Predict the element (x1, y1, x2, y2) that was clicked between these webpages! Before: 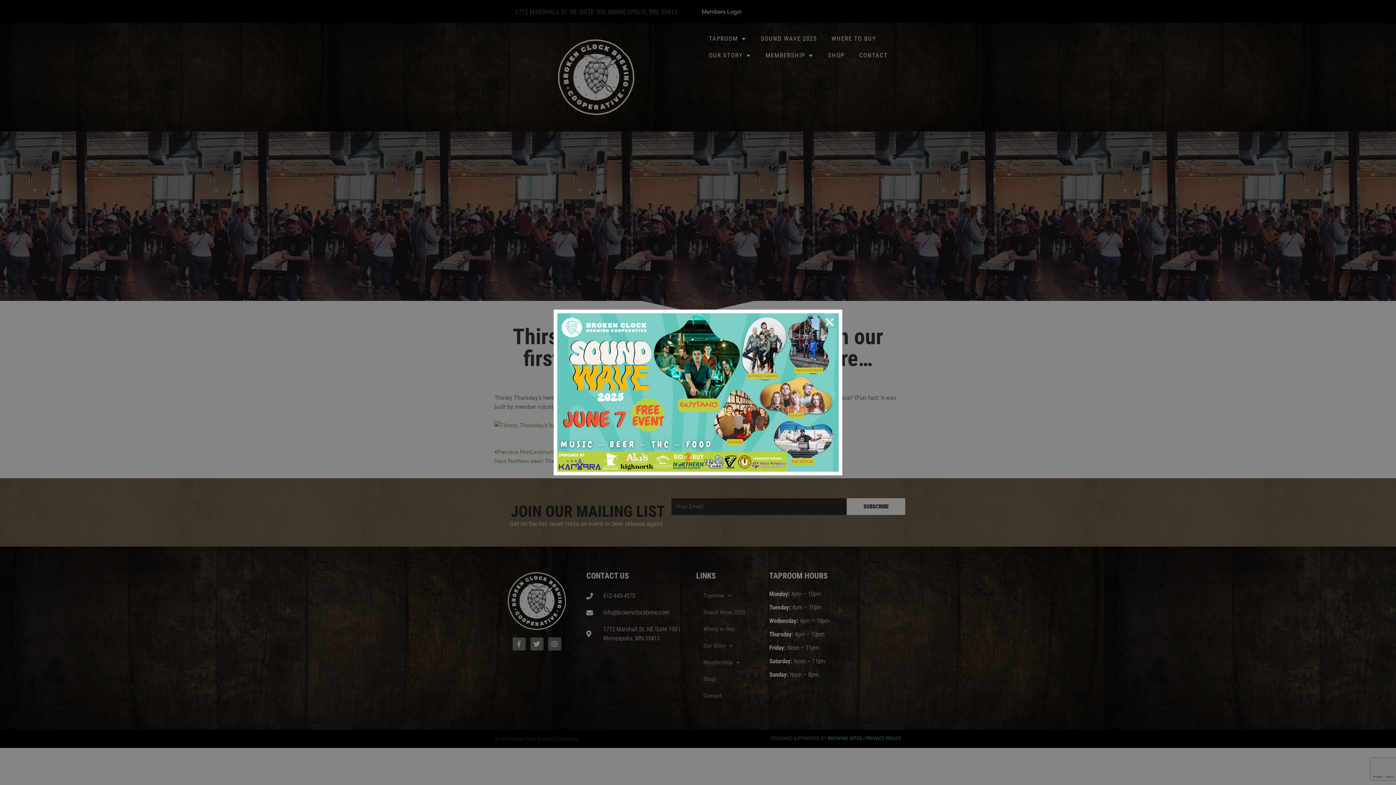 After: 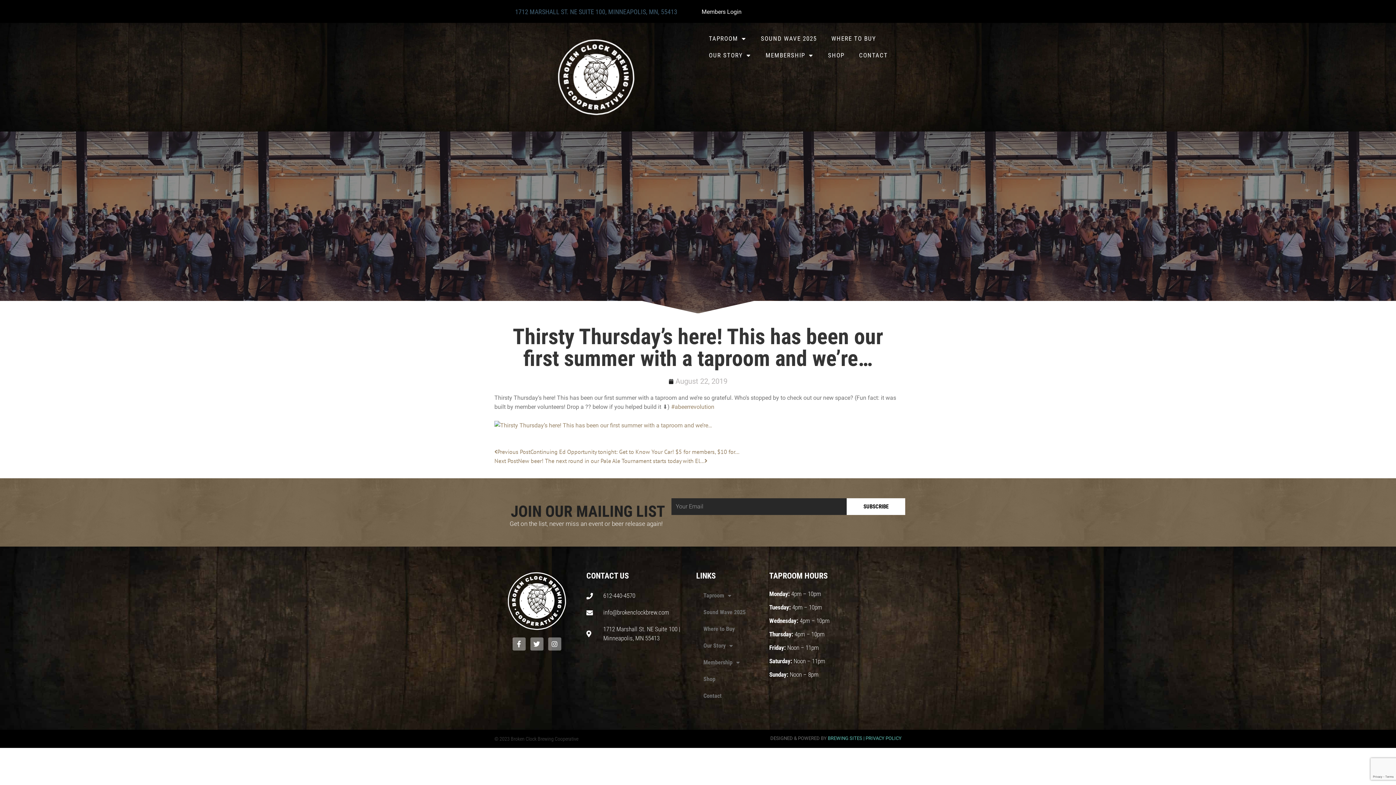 Action: label: Close bbox: (824, 317, 835, 328)